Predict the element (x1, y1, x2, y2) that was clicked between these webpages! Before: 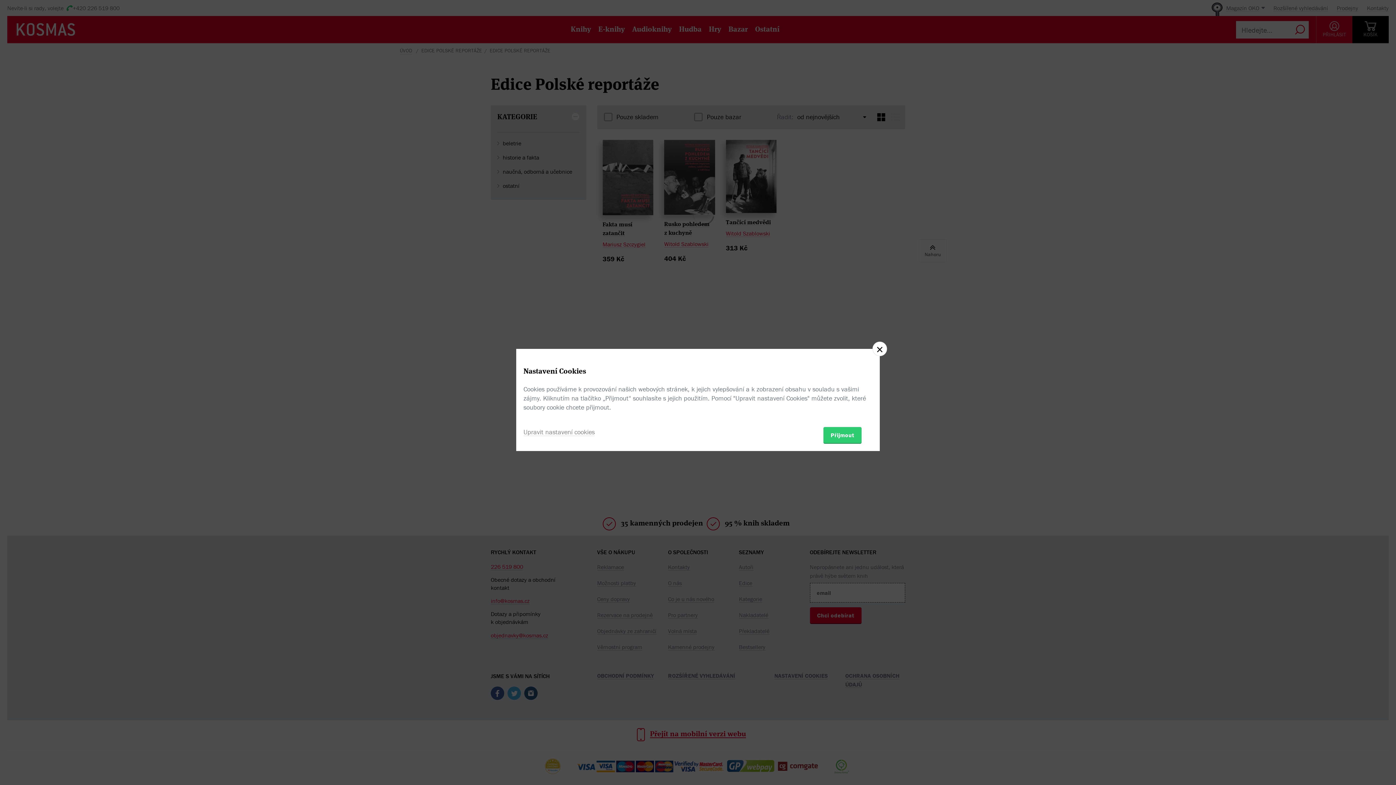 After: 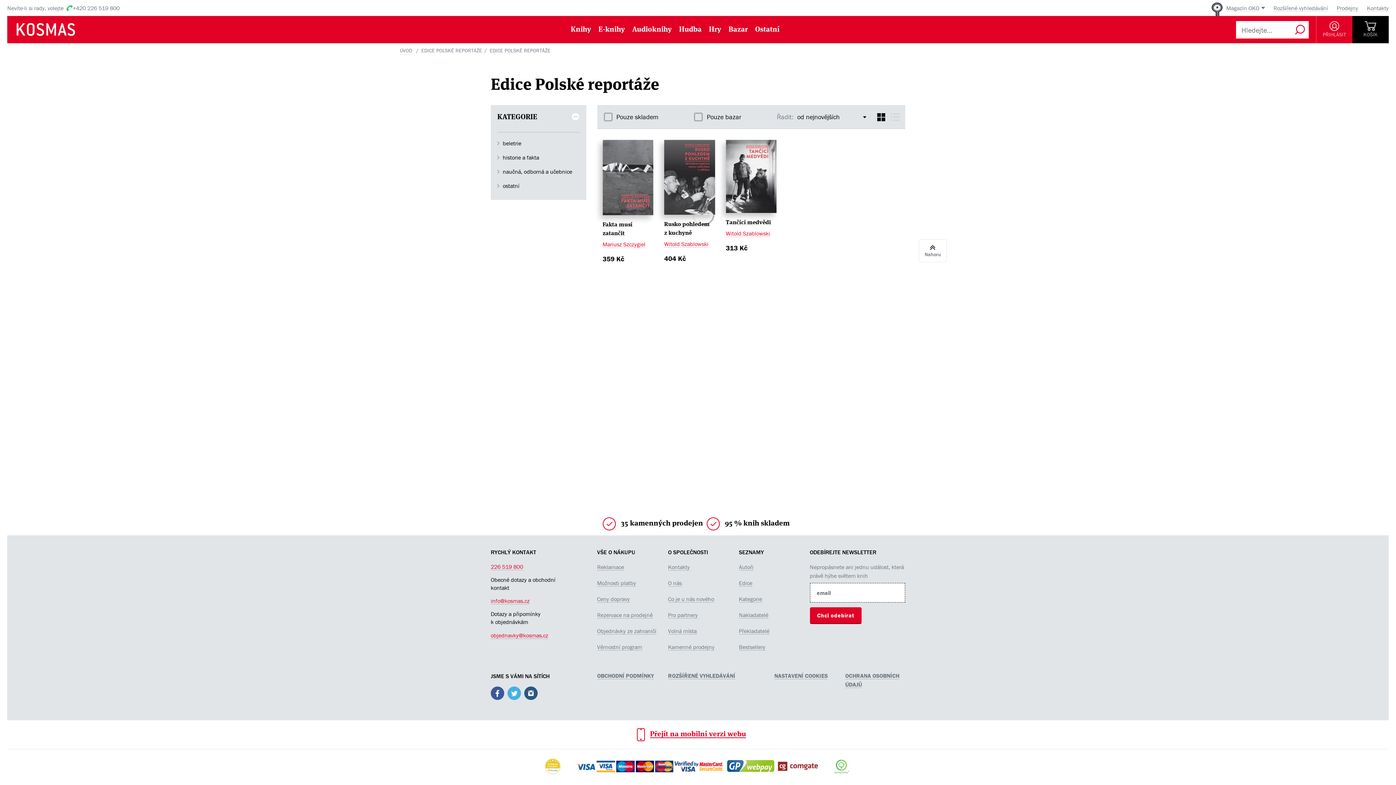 Action: label: Přijmout bbox: (823, 427, 861, 443)